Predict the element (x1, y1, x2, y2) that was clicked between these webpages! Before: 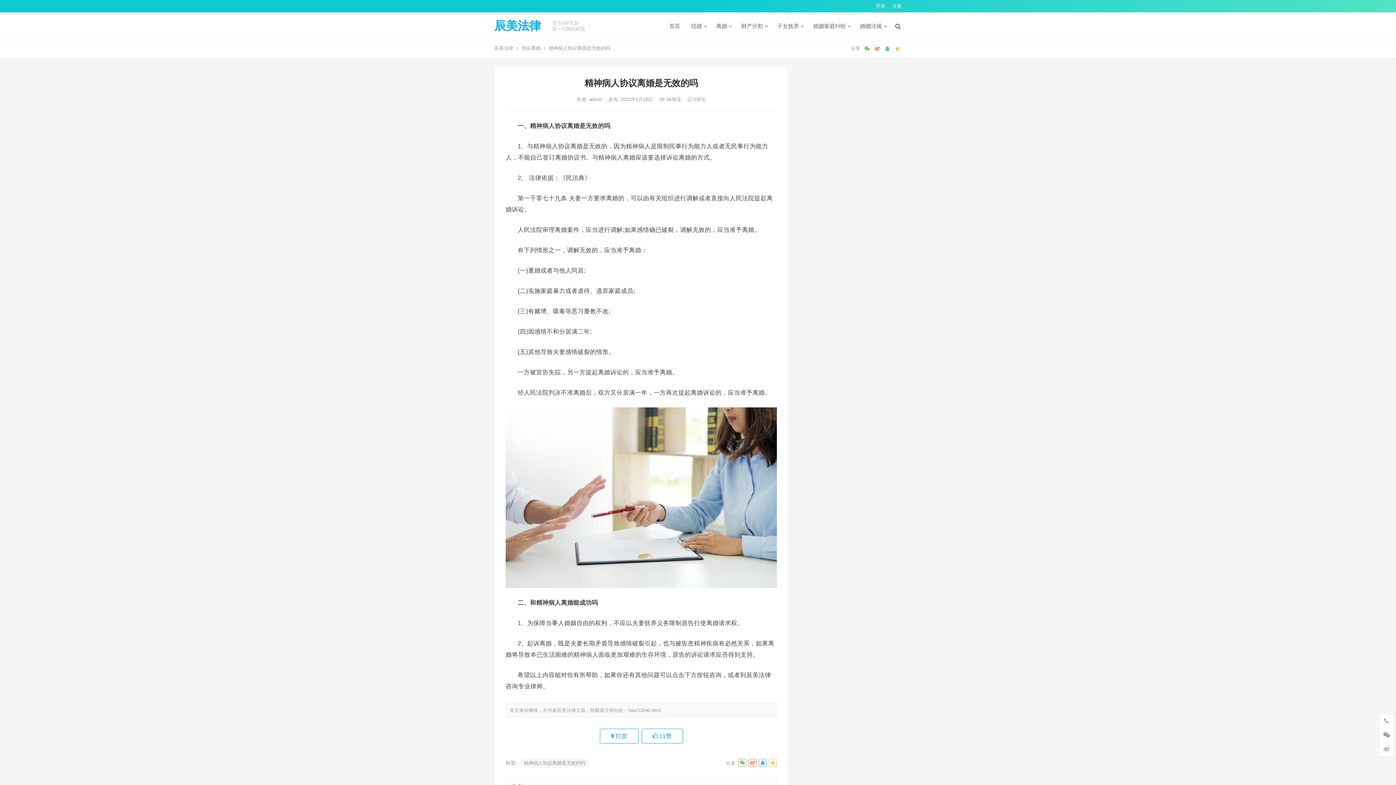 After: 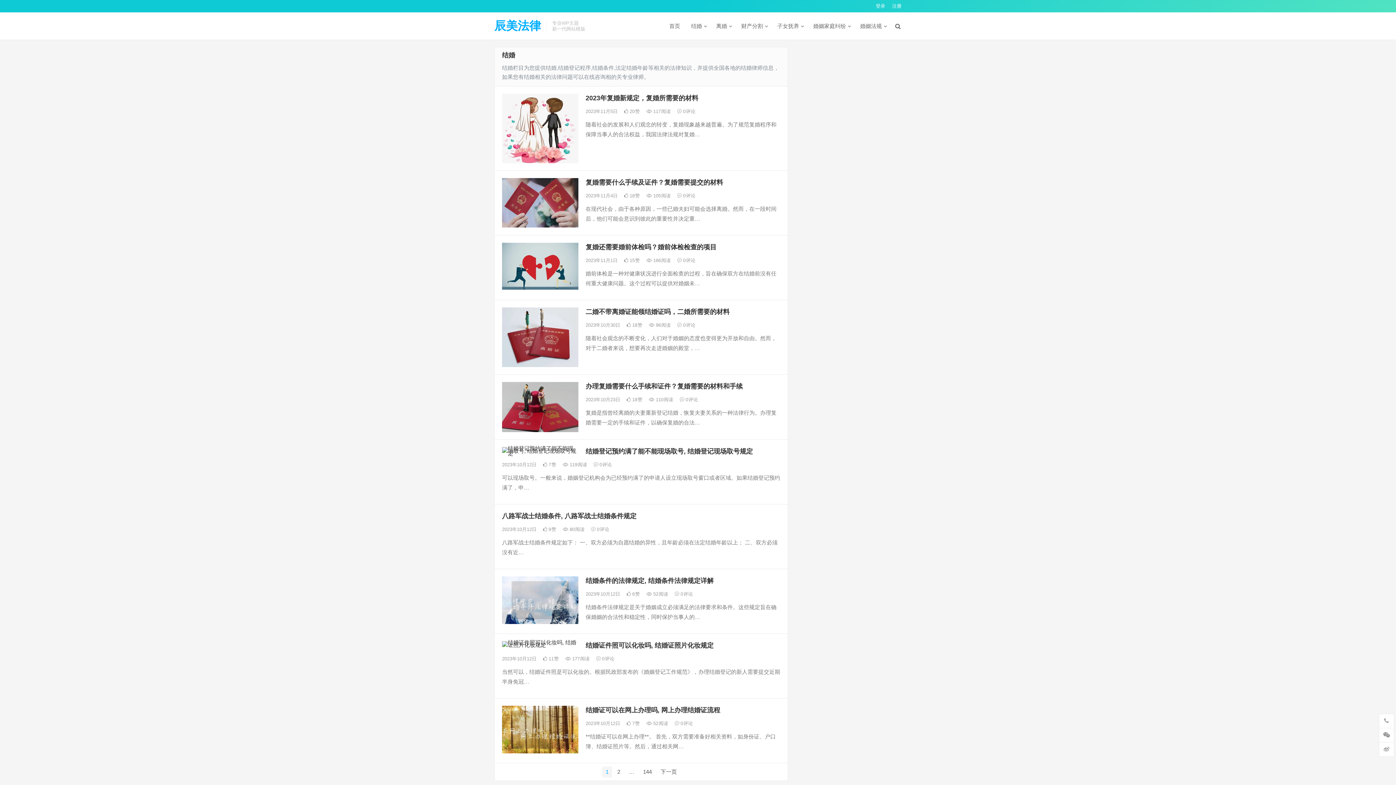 Action: bbox: (685, 12, 710, 39) label: 结婚